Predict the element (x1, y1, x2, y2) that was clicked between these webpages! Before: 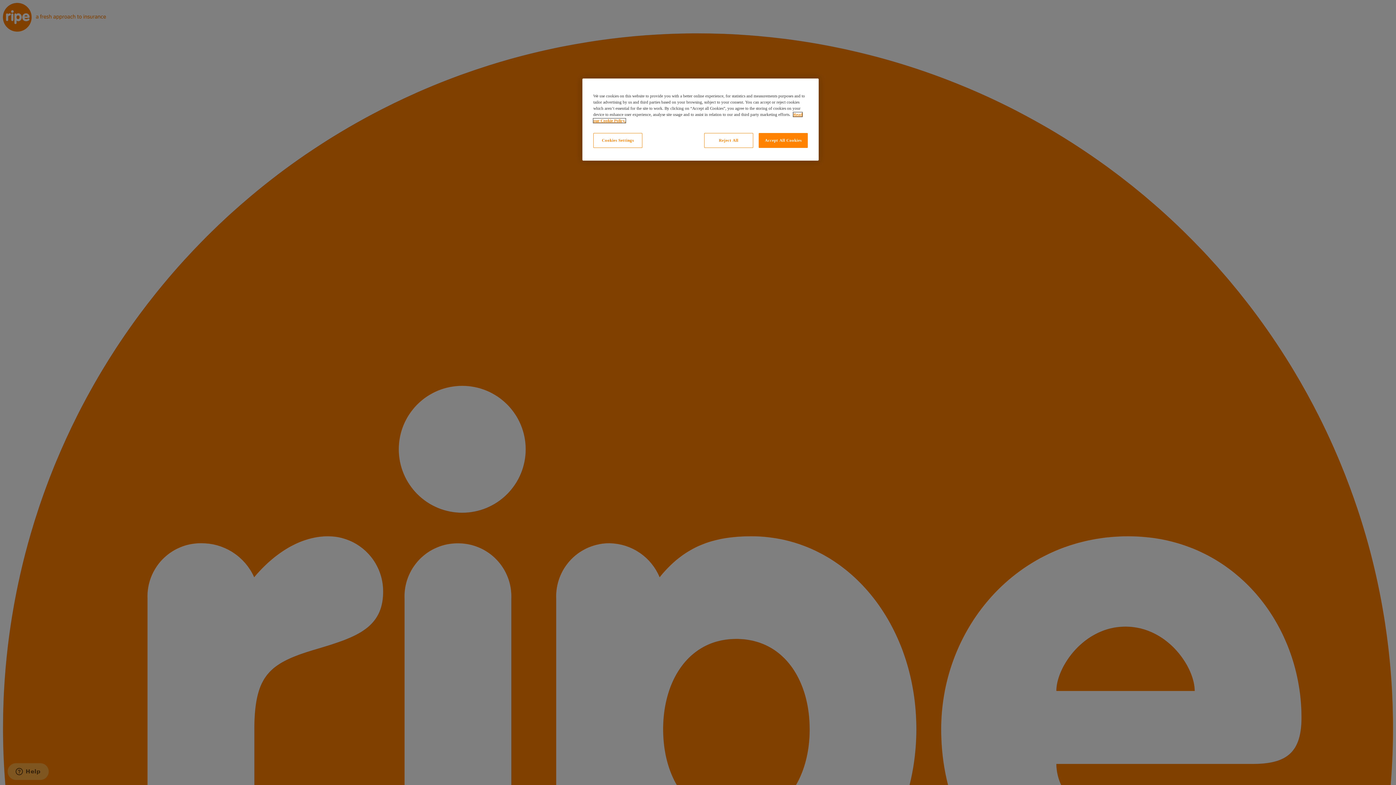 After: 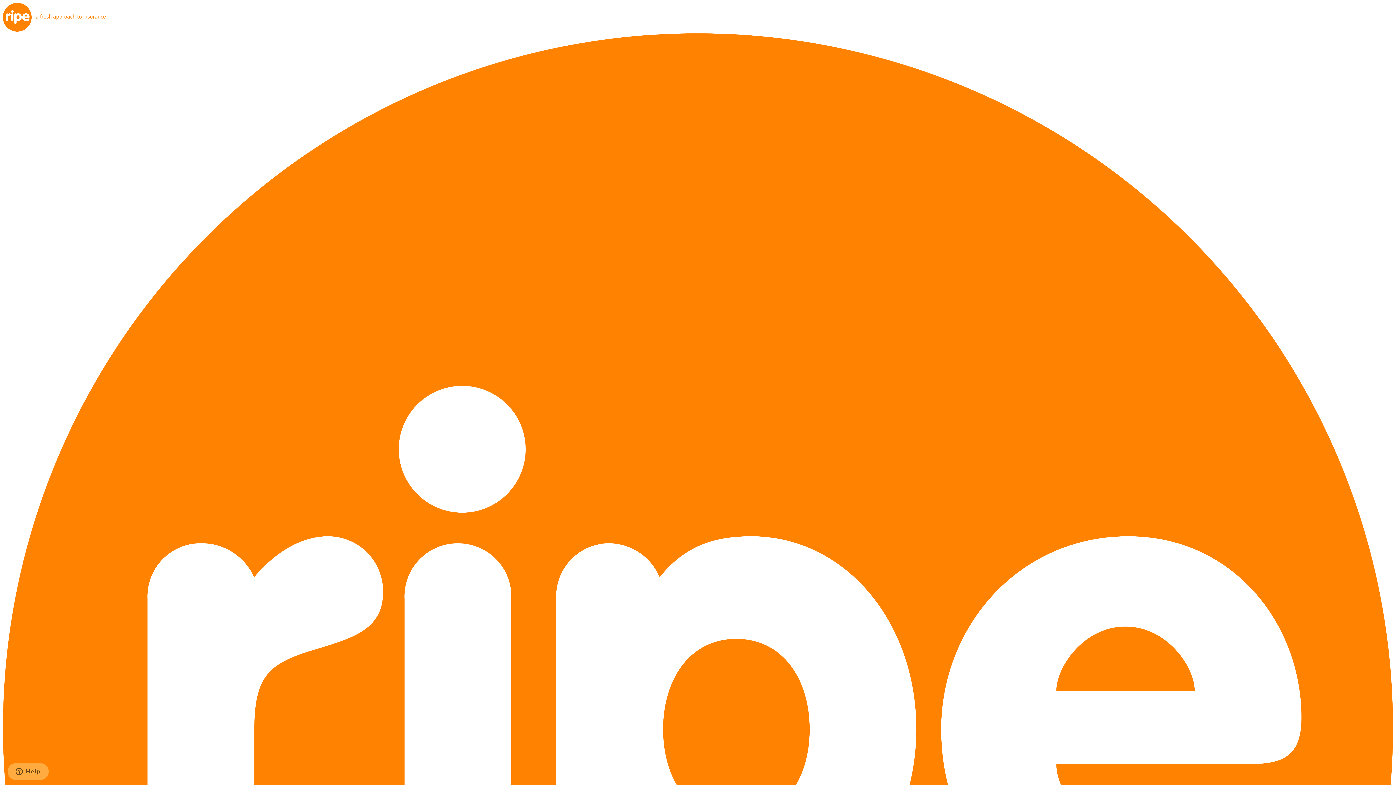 Action: bbox: (704, 133, 753, 148) label: Reject All